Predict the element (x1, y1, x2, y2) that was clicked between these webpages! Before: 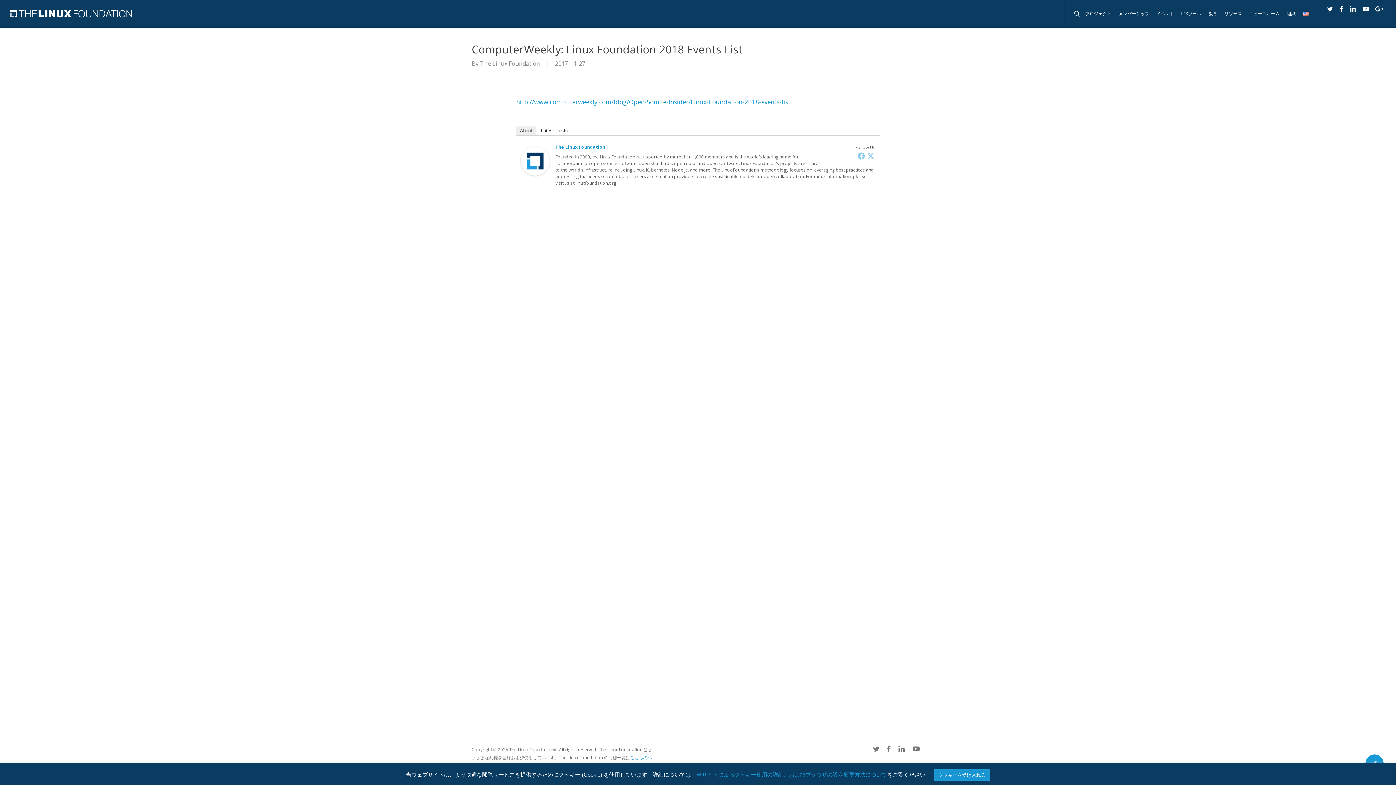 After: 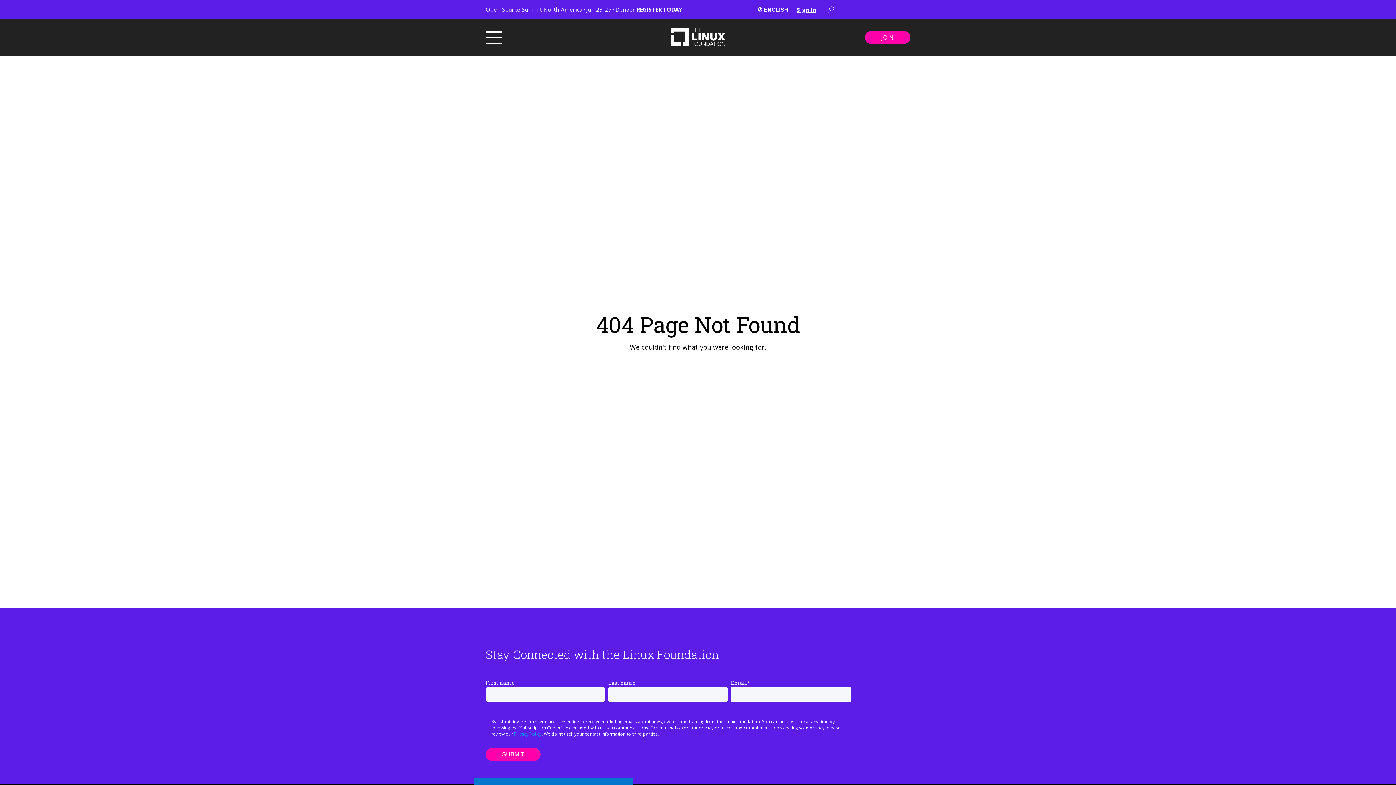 Action: bbox: (1299, 11, 1312, 16)